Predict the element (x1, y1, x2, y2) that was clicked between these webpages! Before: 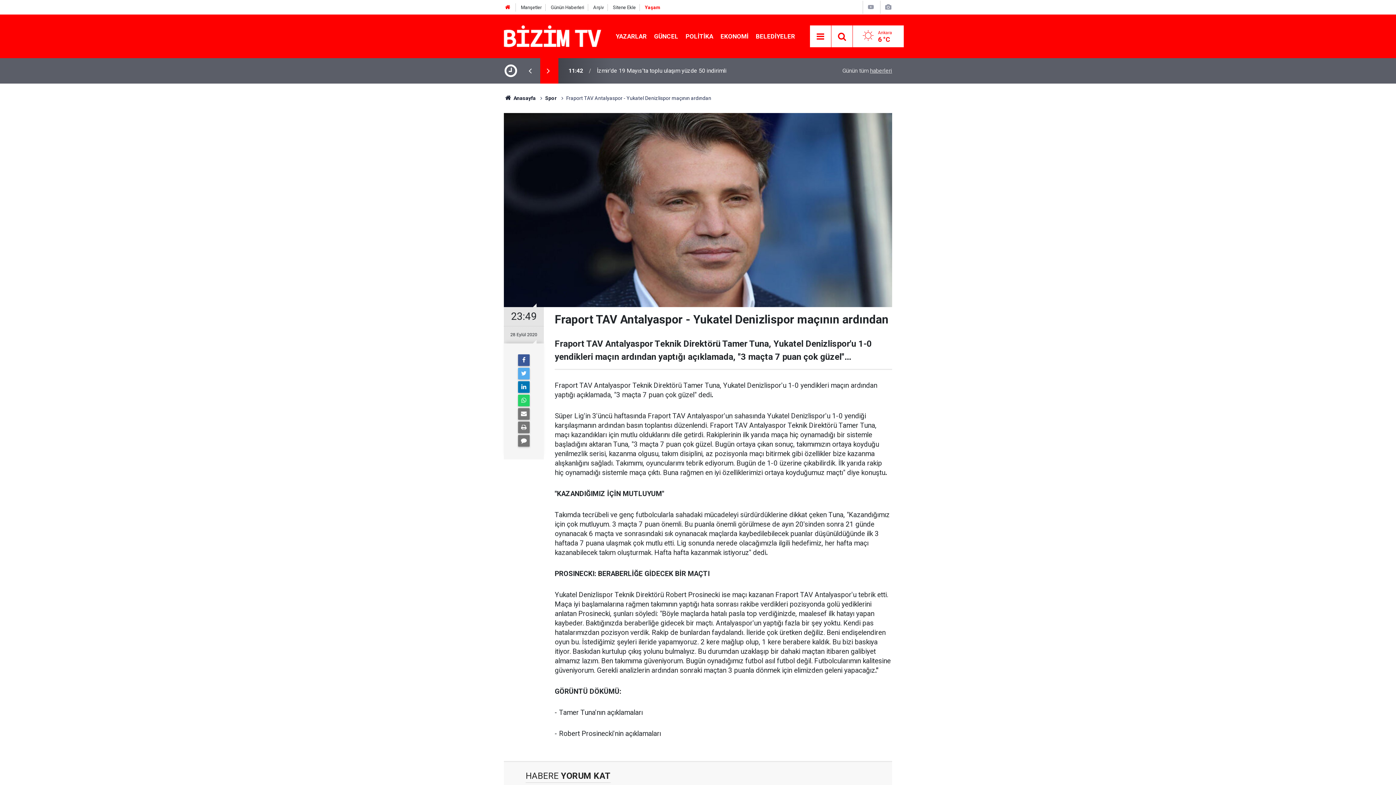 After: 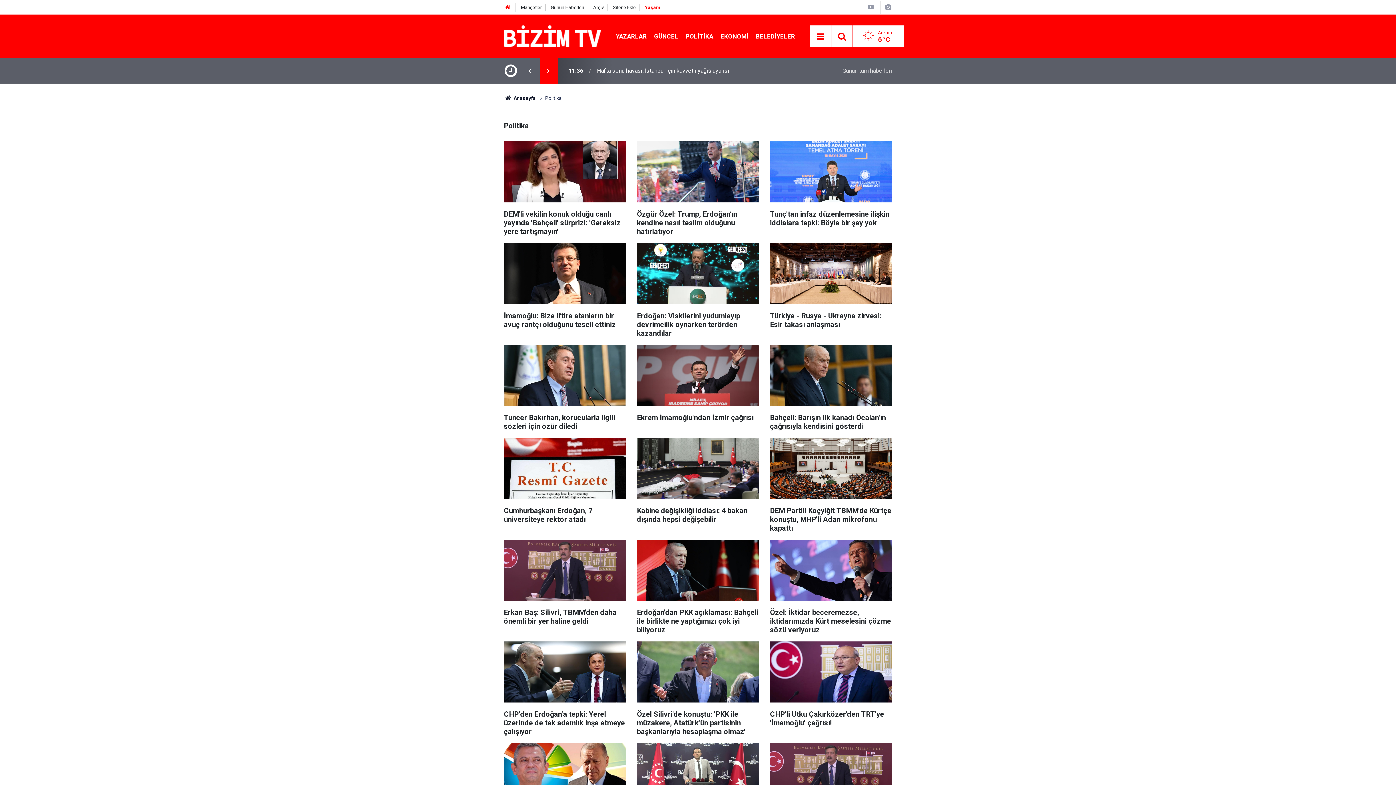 Action: bbox: (682, 32, 717, 39) label: POLİTİKA